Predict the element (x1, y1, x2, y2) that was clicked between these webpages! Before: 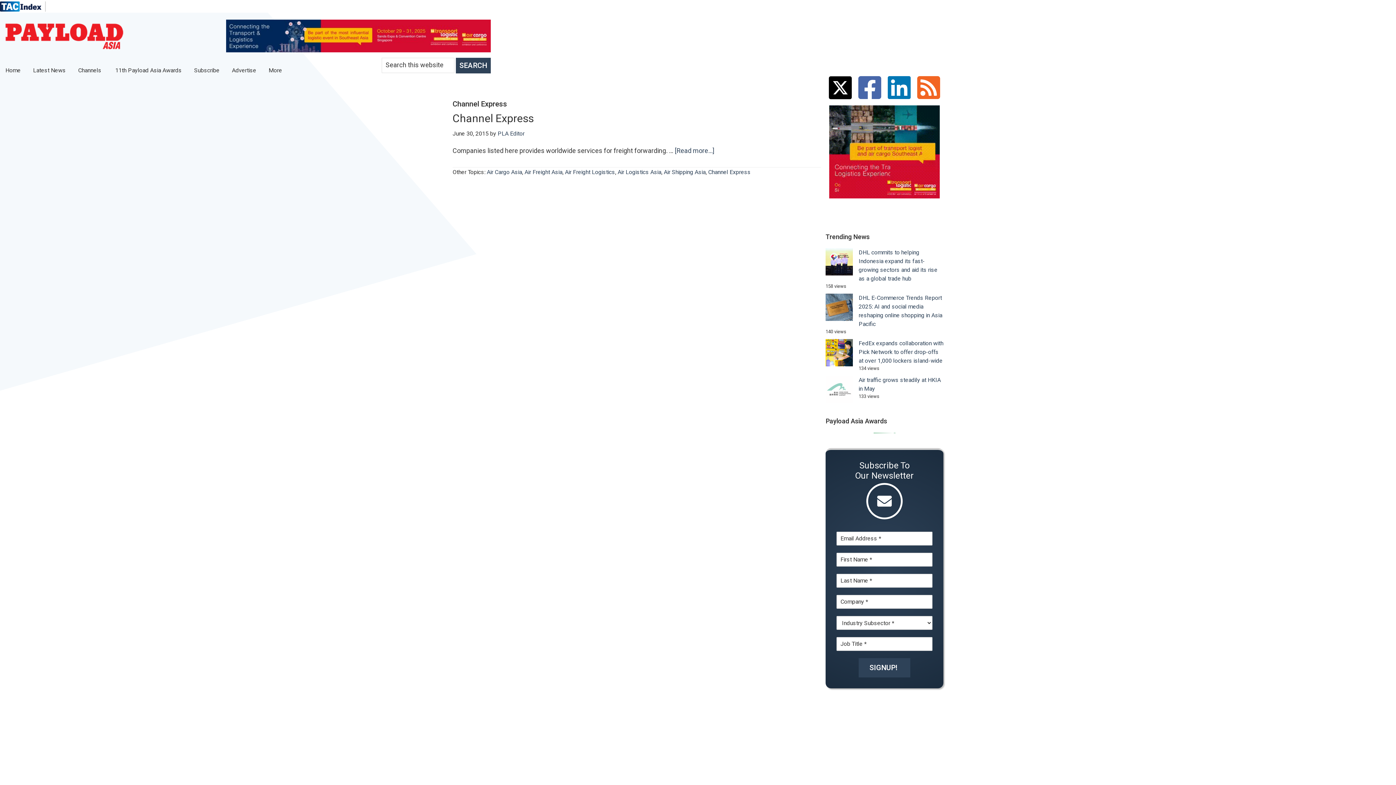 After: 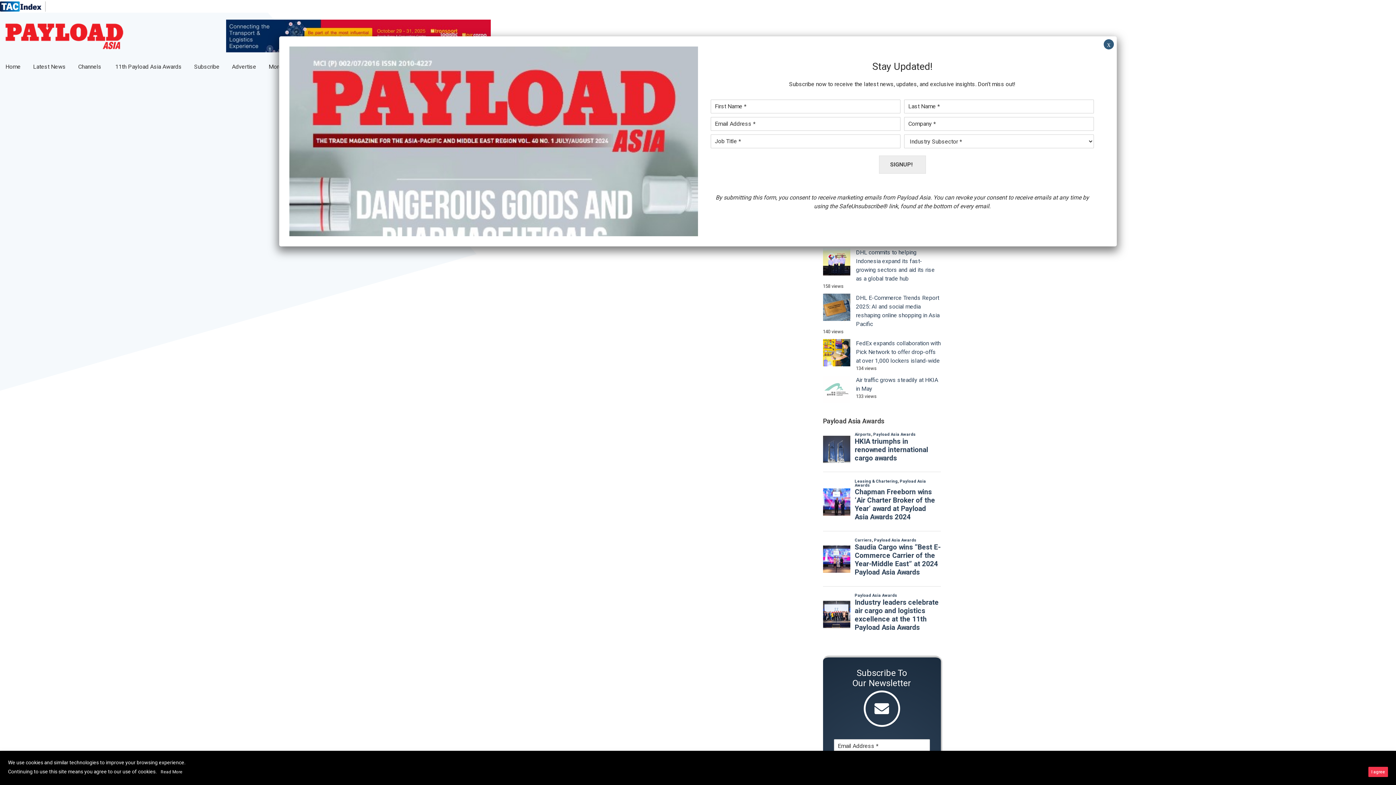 Action: bbox: (829, 105, 940, 114)